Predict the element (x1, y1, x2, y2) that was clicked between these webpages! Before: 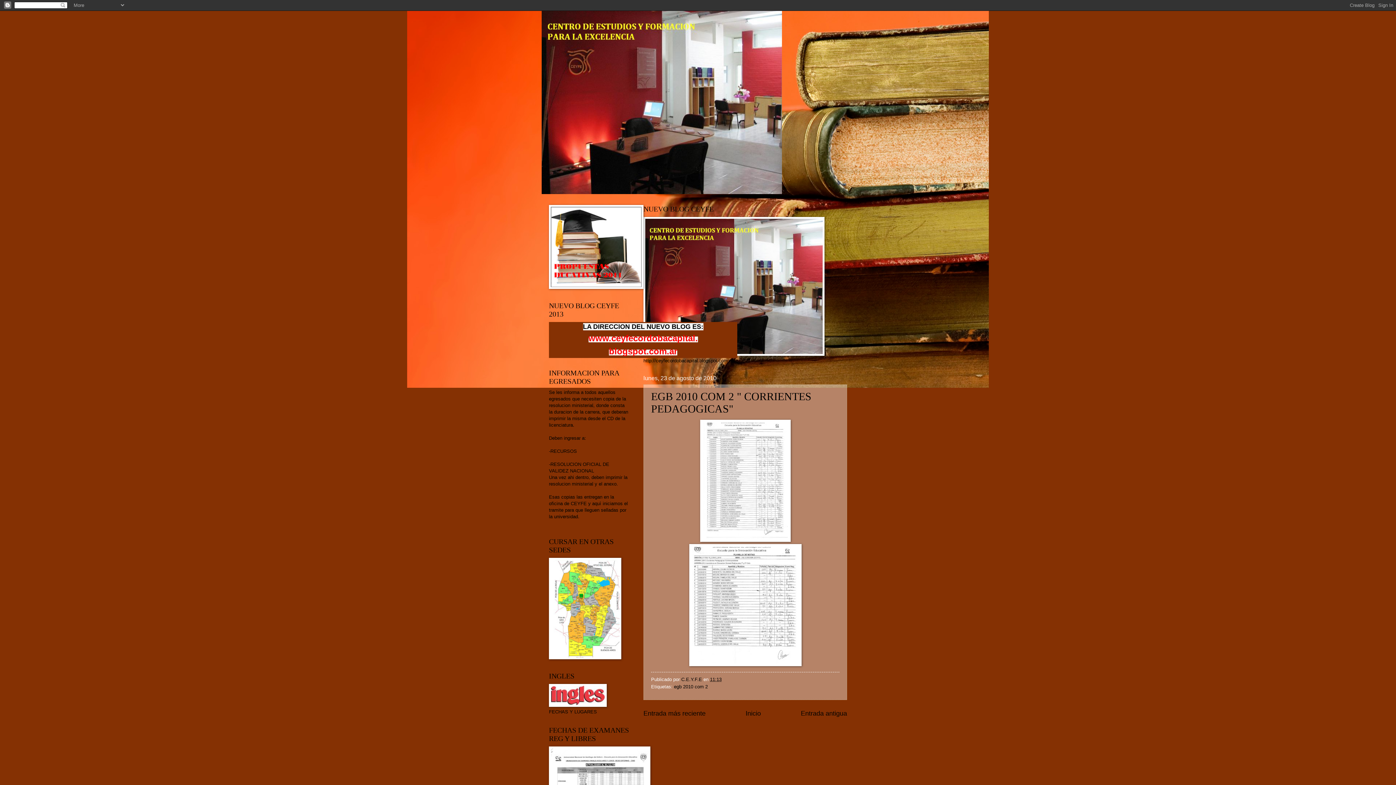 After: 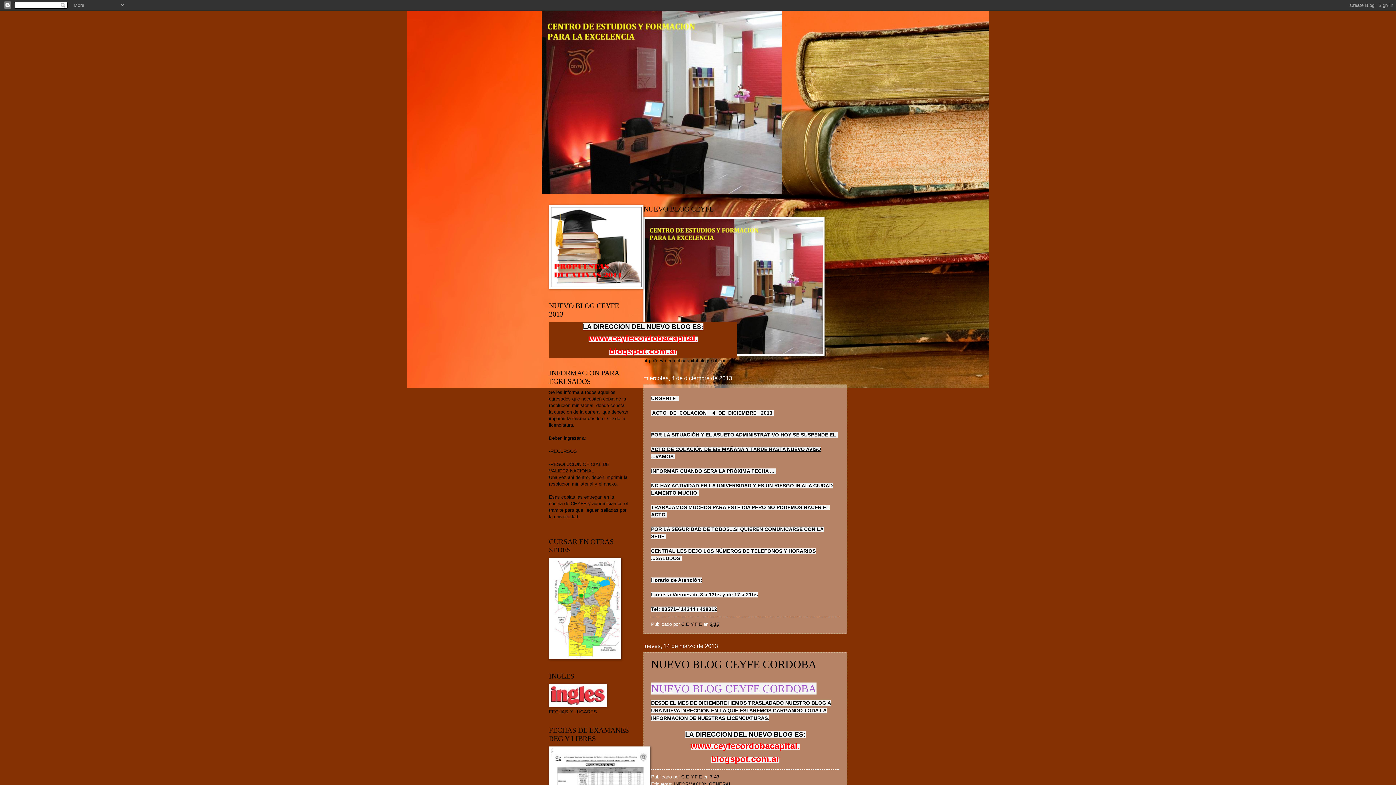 Action: bbox: (745, 710, 761, 717) label: Inicio